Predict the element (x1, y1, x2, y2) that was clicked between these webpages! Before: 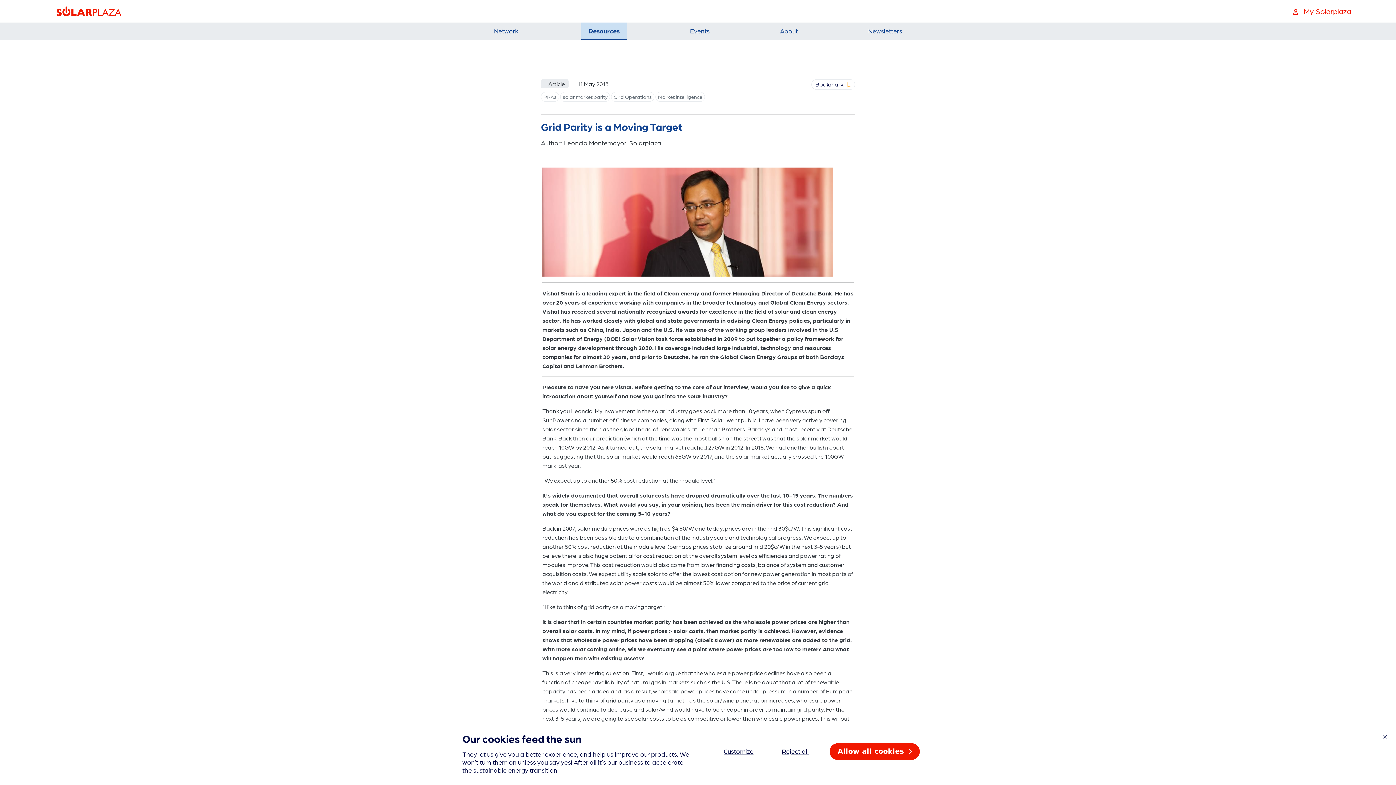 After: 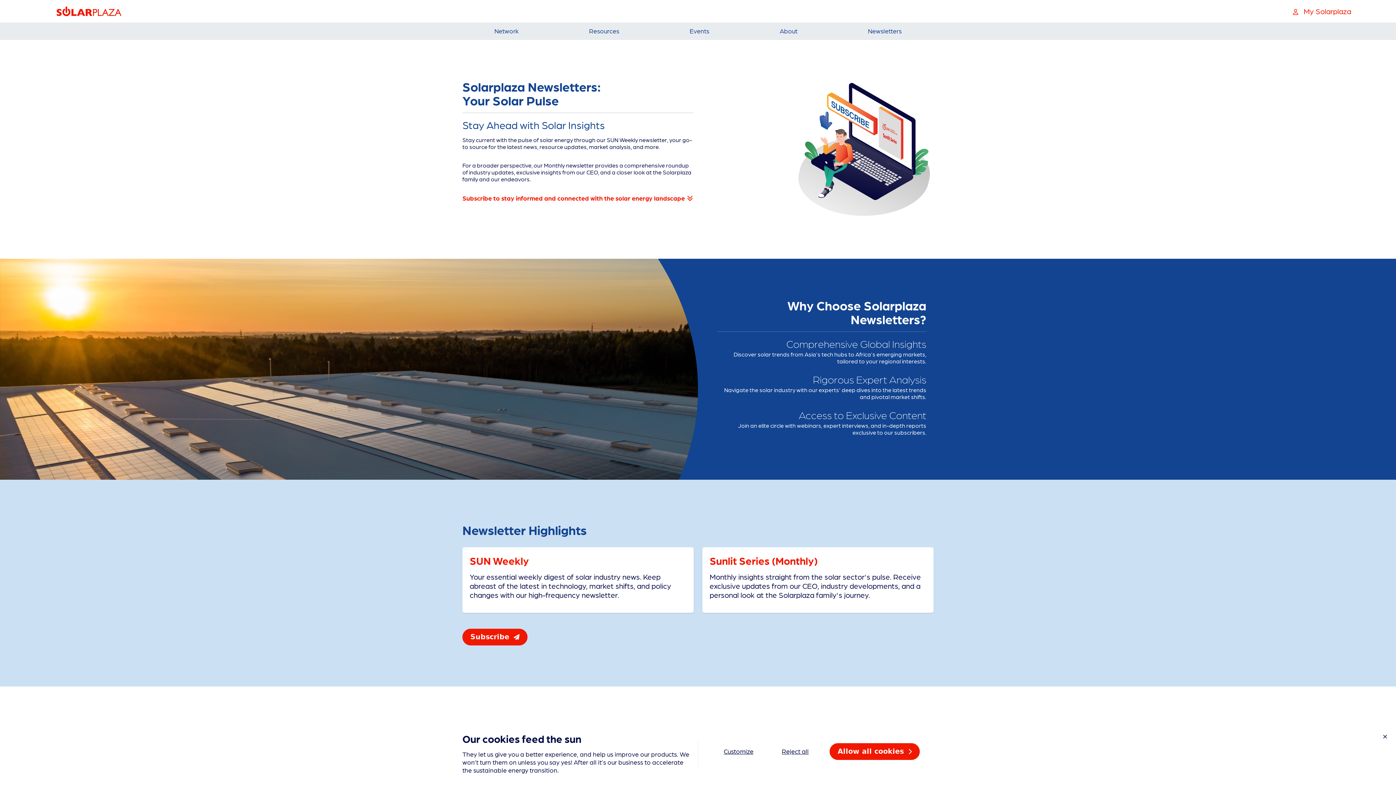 Action: label: Newsletters bbox: (861, 22, 909, 39)